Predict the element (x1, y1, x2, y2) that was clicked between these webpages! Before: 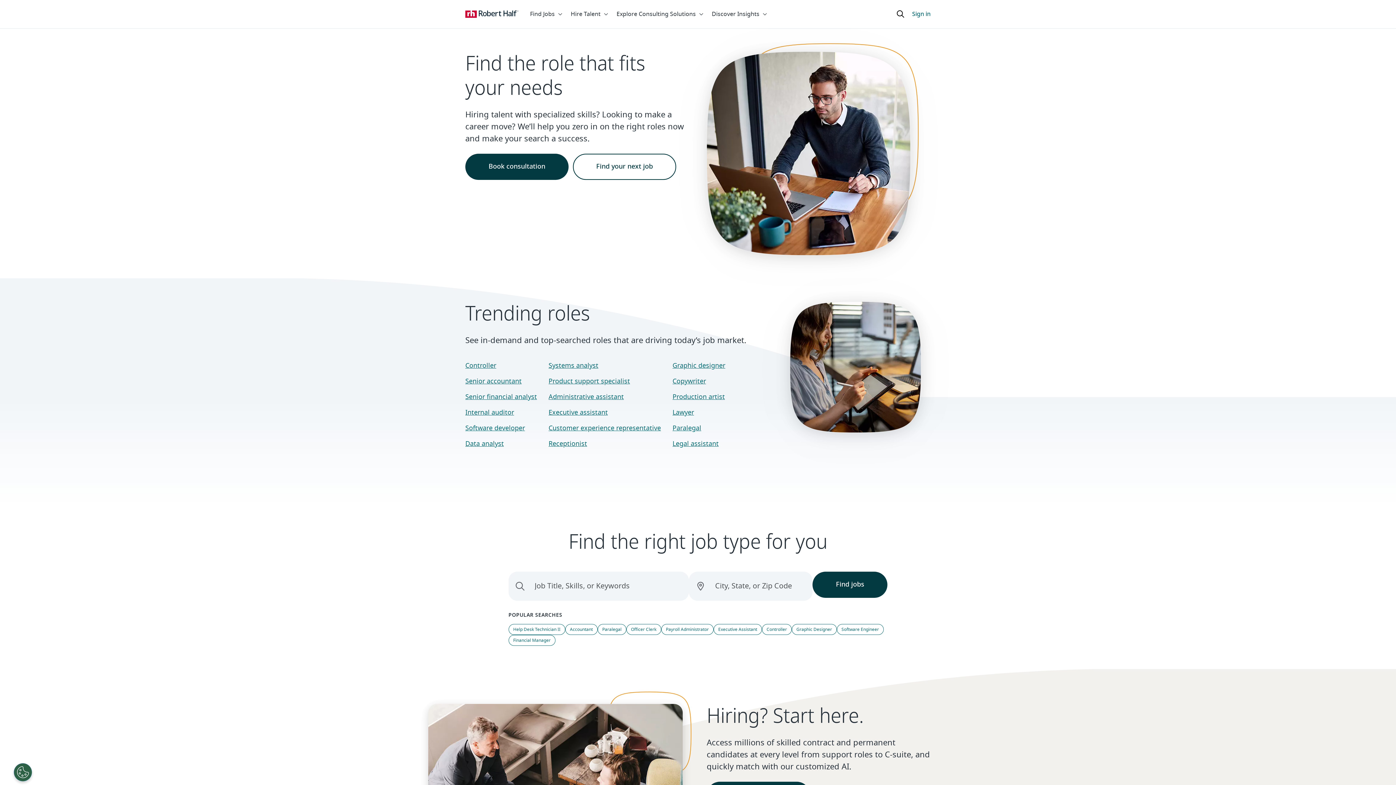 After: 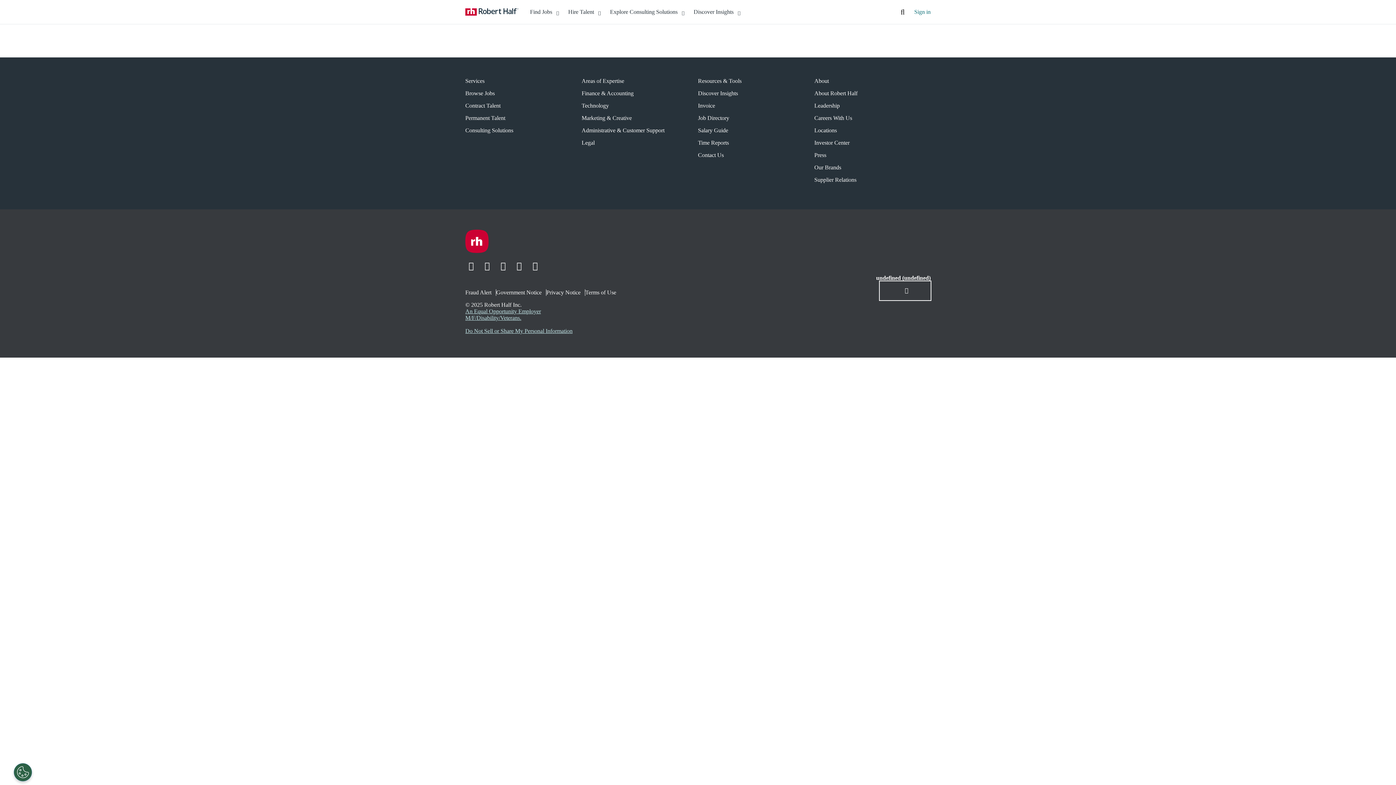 Action: label: Graphic Designer bbox: (796, 627, 832, 632)